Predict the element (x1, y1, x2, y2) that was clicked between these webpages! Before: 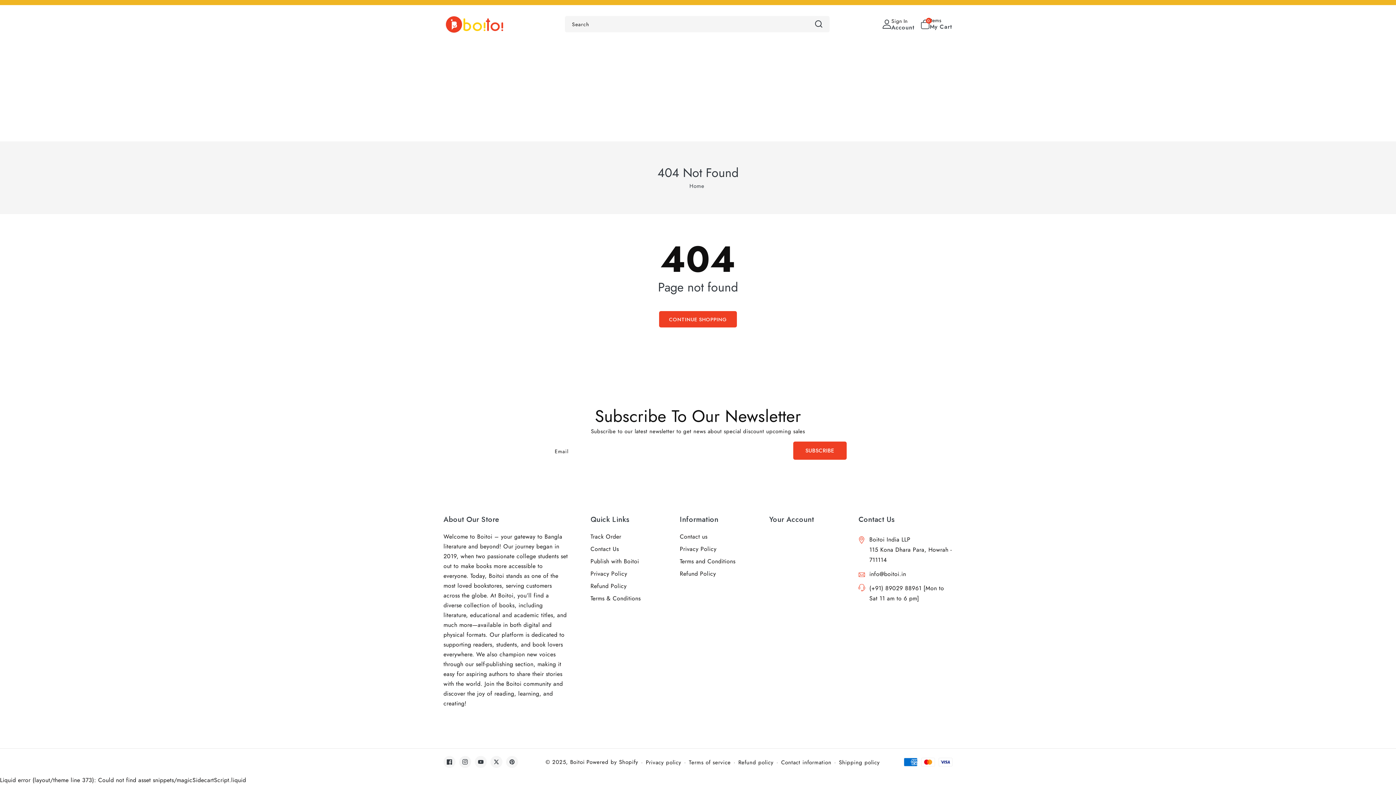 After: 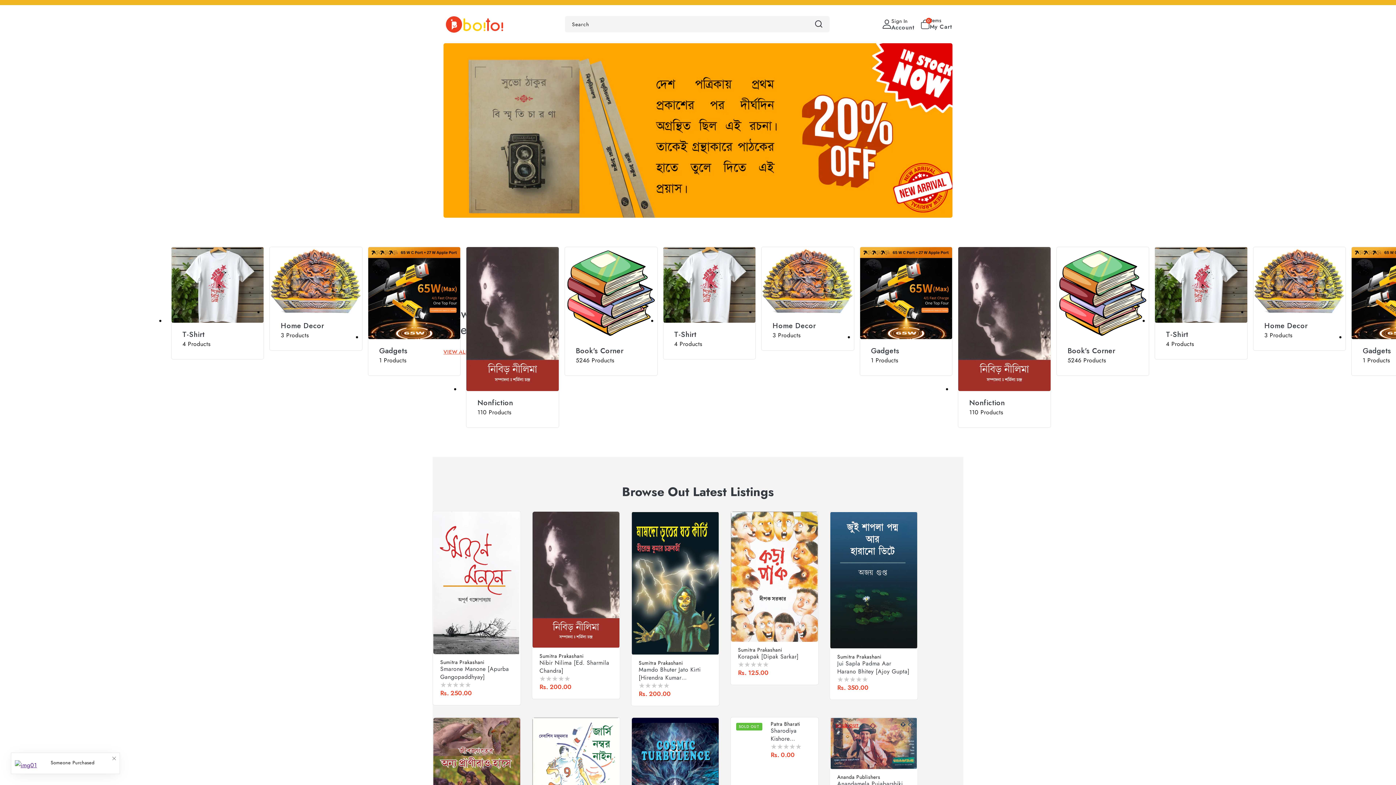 Action: bbox: (570, 758, 584, 766) label: Boitoi